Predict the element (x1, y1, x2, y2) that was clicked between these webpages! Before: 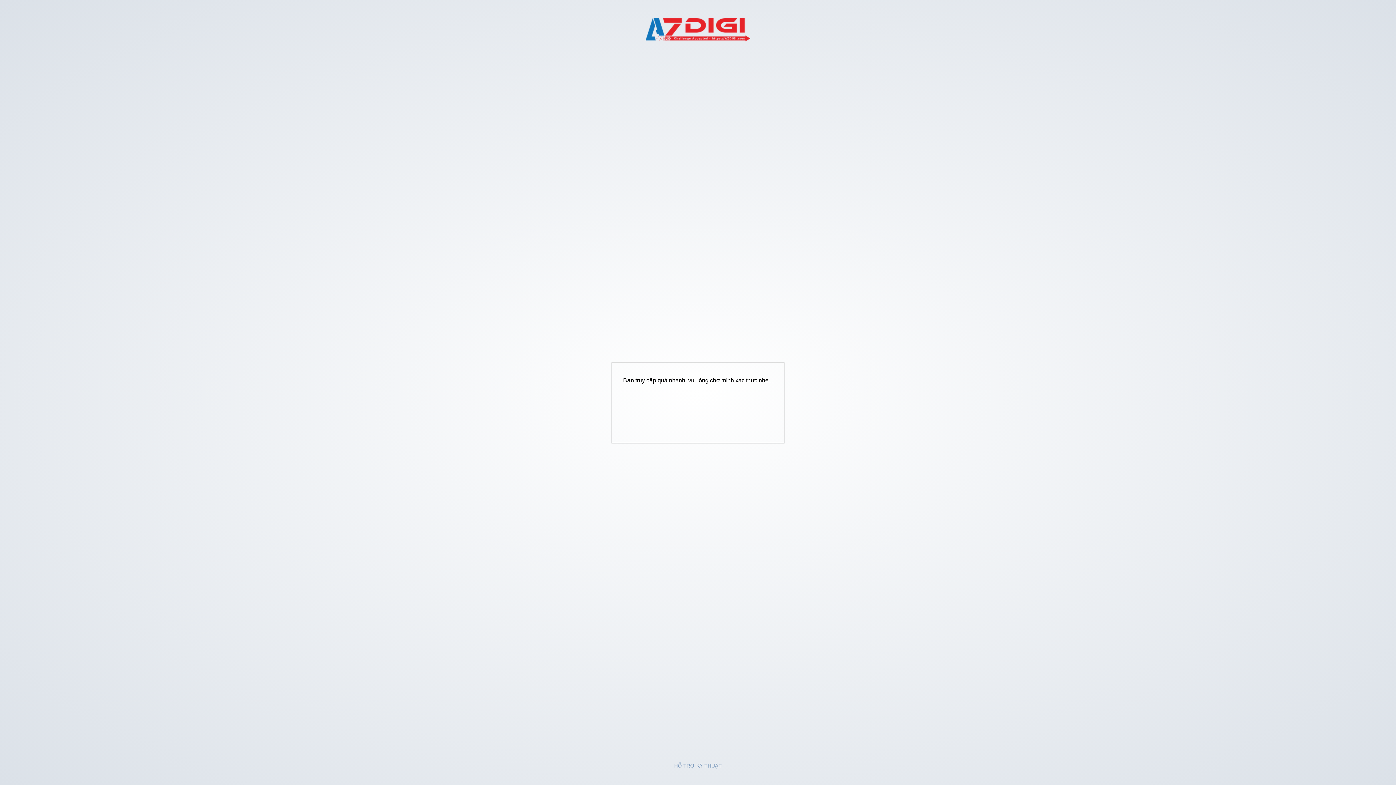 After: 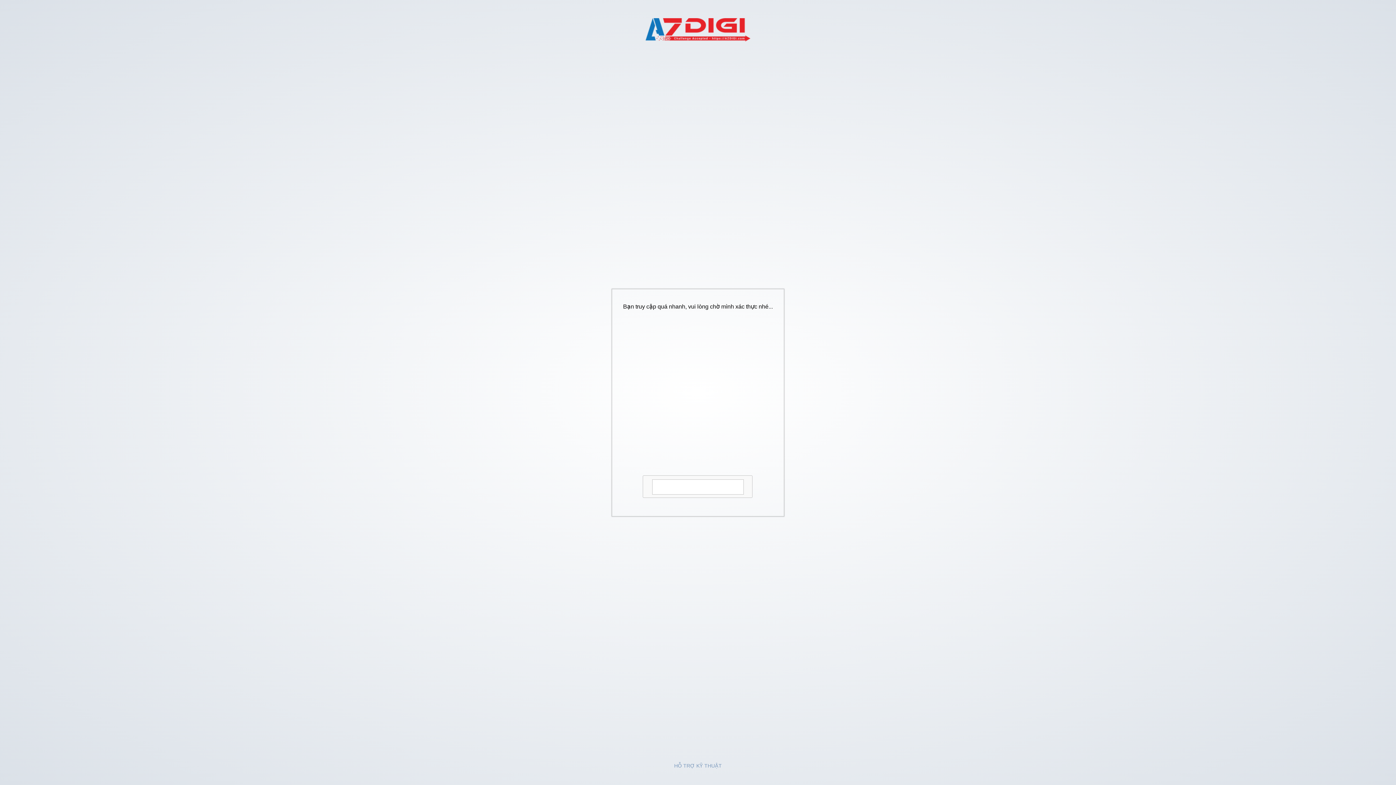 Action: bbox: (674, 763, 722, 769) label: HỖ TRỢ KỸ THUẬT